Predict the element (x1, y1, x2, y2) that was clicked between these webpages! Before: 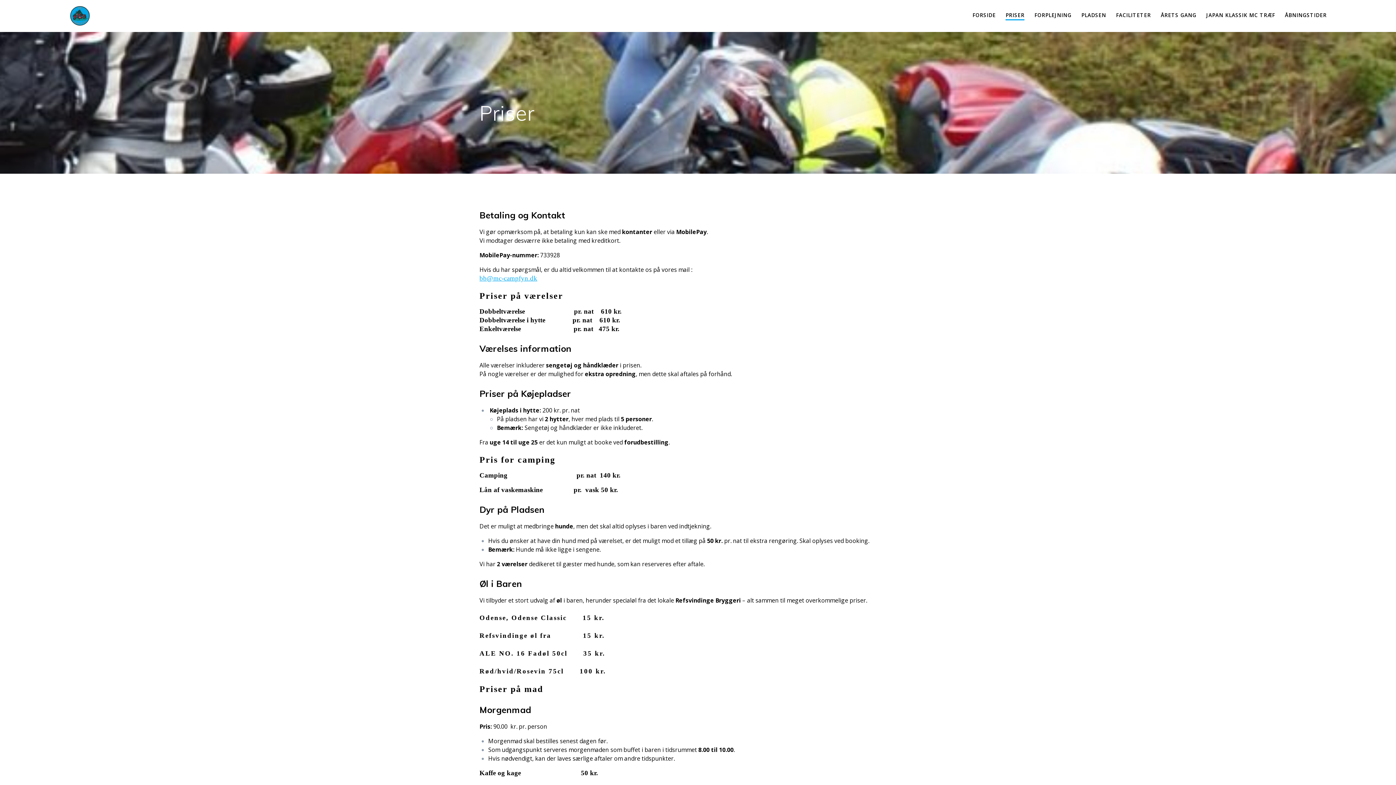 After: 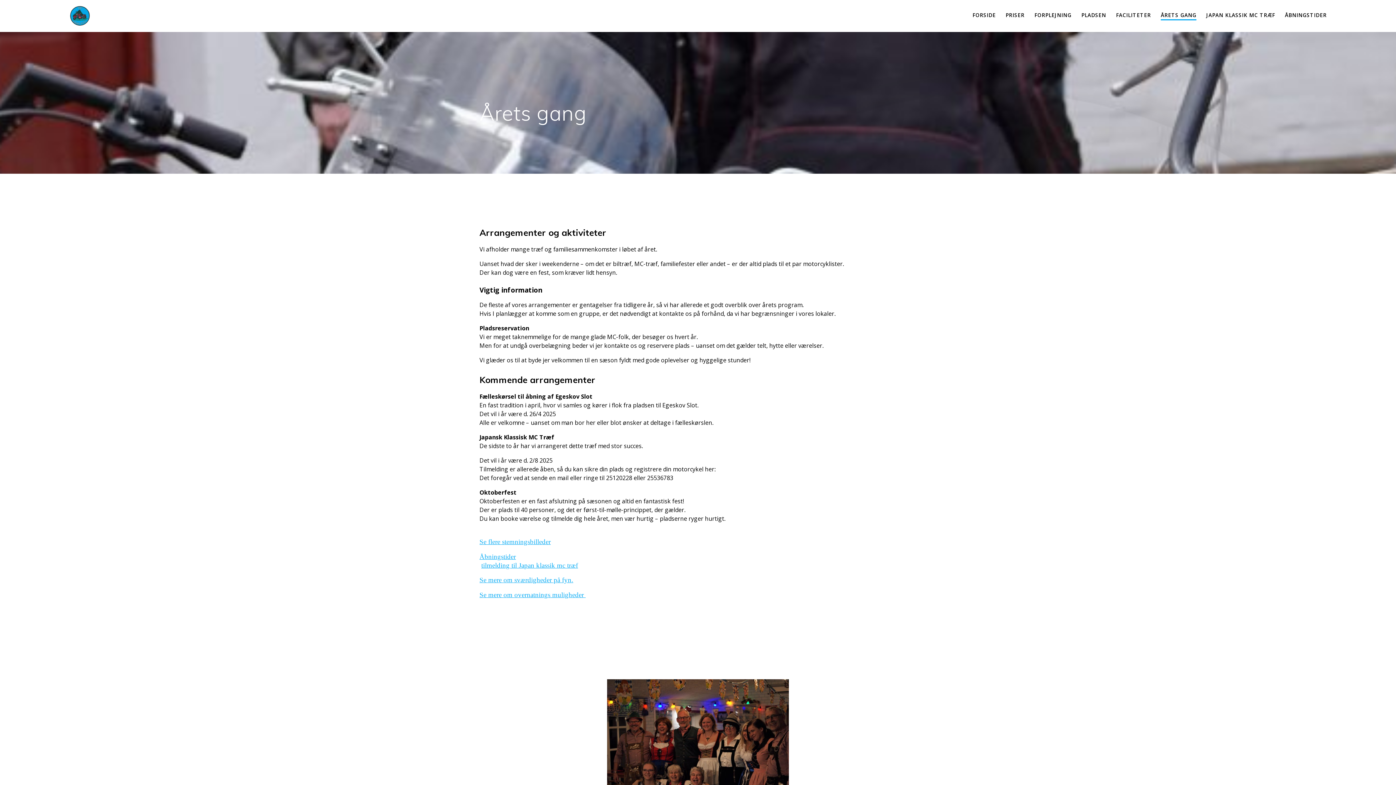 Action: label: ÅRETS GANG bbox: (1161, 11, 1196, 19)